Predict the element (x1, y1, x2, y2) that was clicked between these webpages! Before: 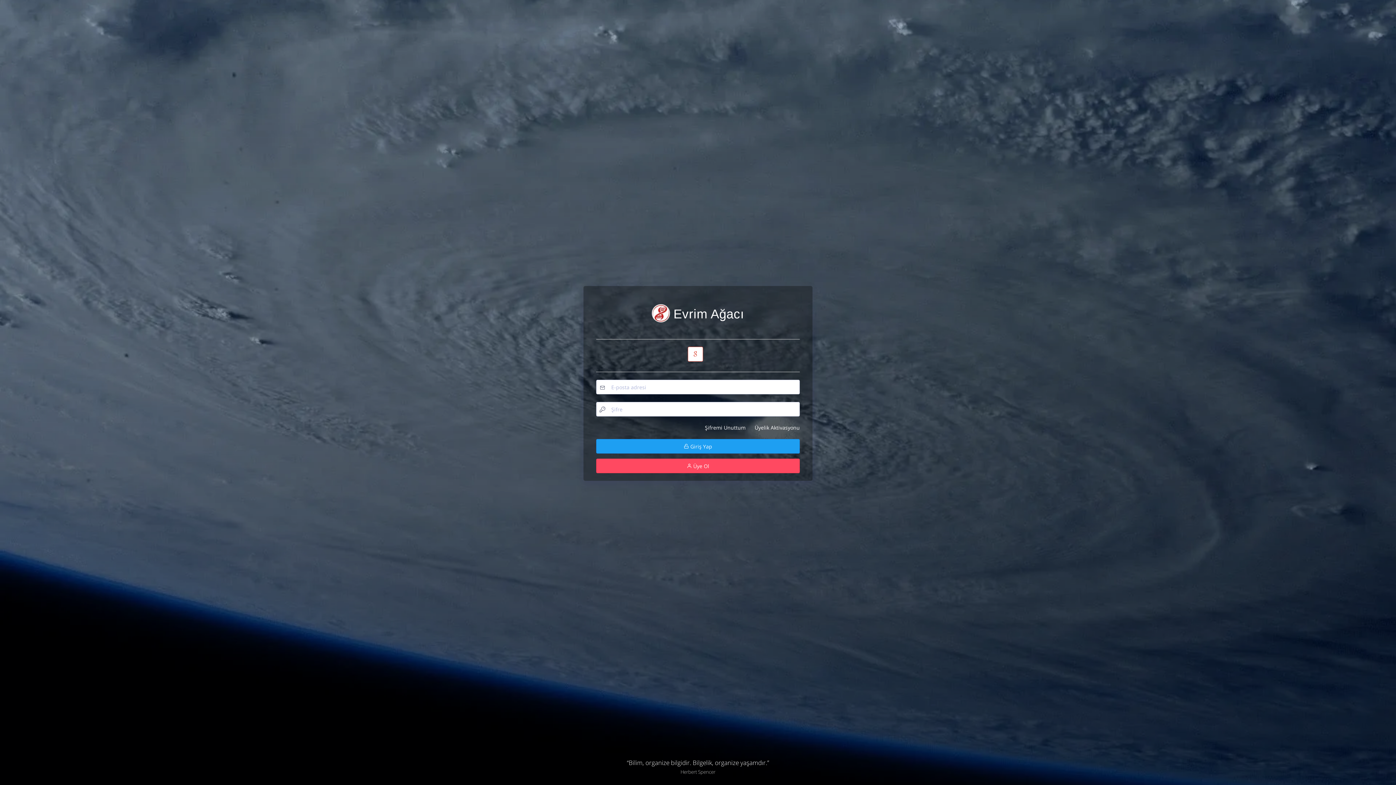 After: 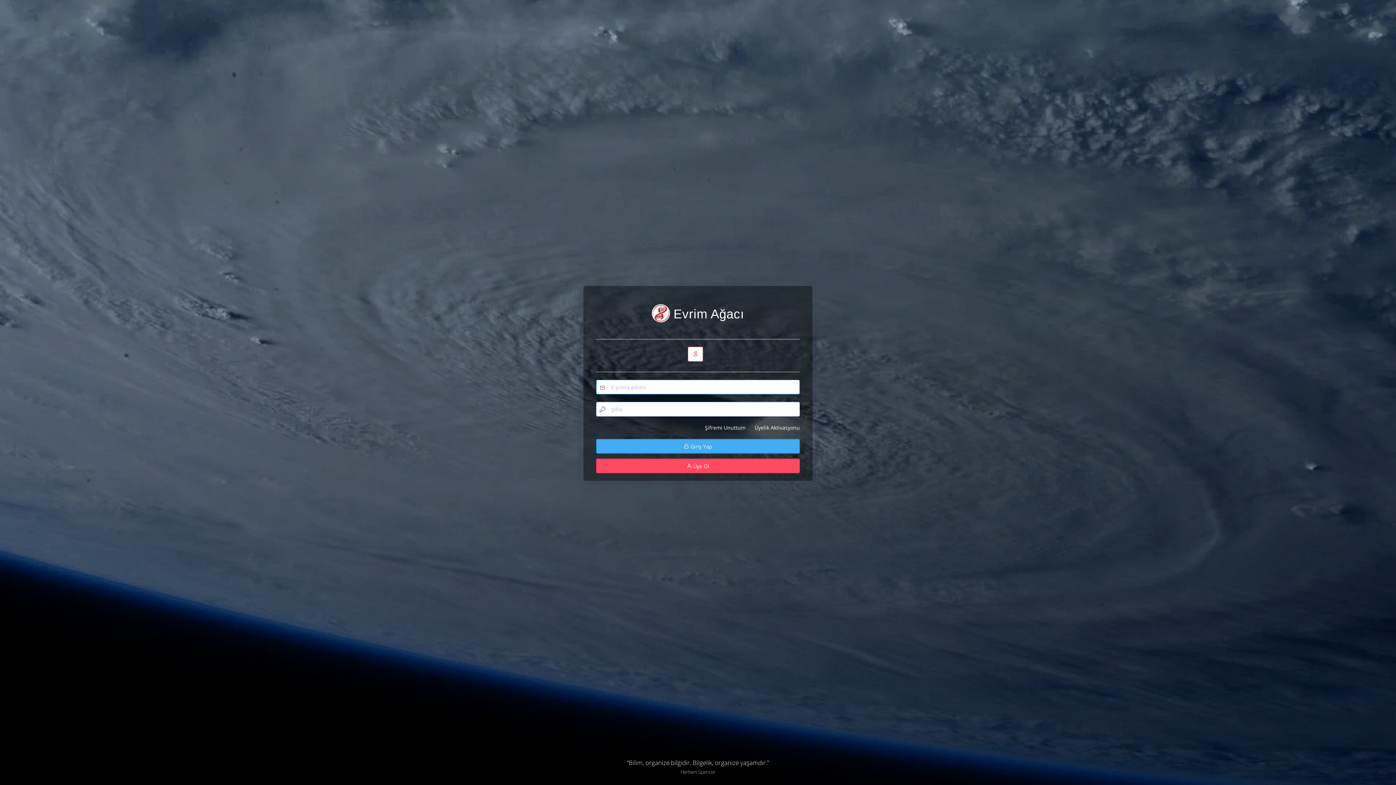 Action: label:  Giriş Yap bbox: (596, 439, 800, 453)